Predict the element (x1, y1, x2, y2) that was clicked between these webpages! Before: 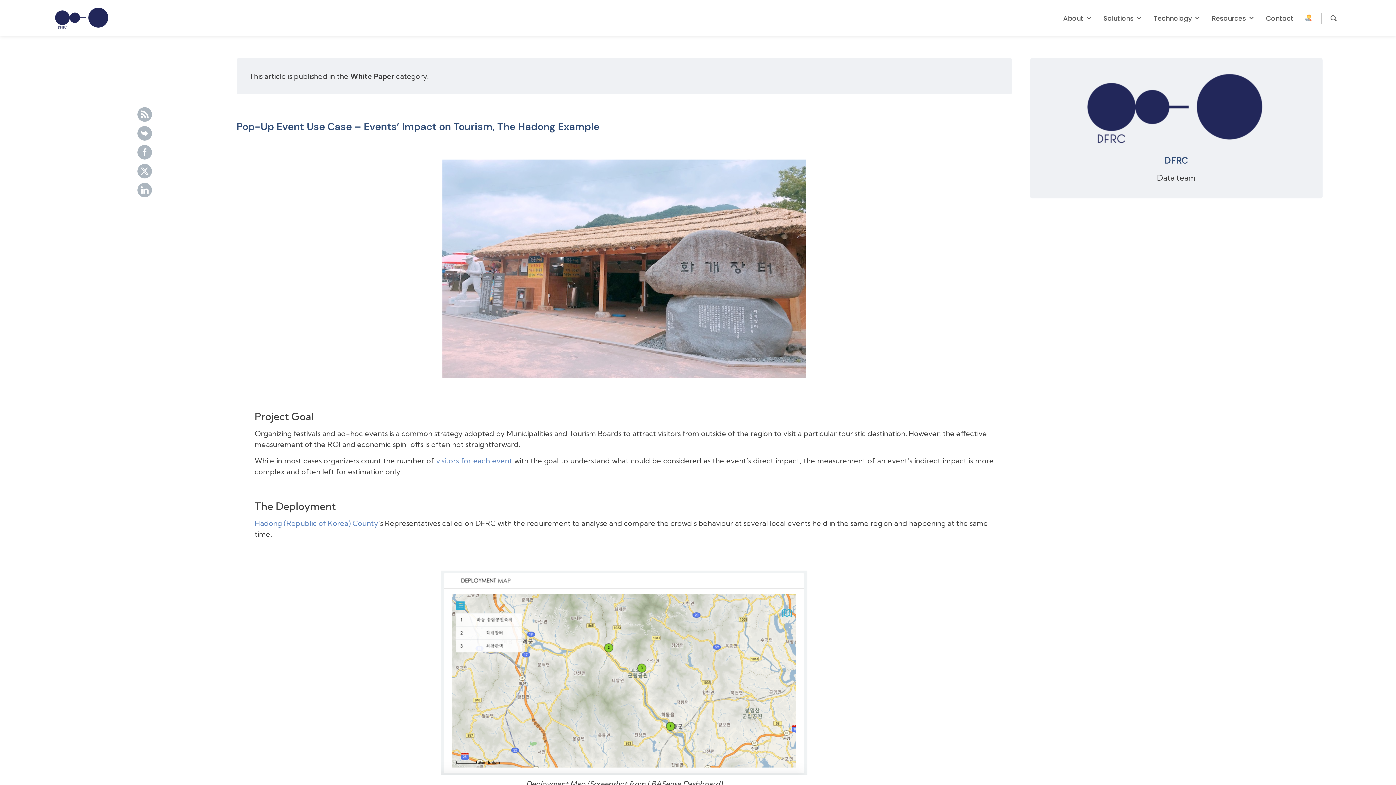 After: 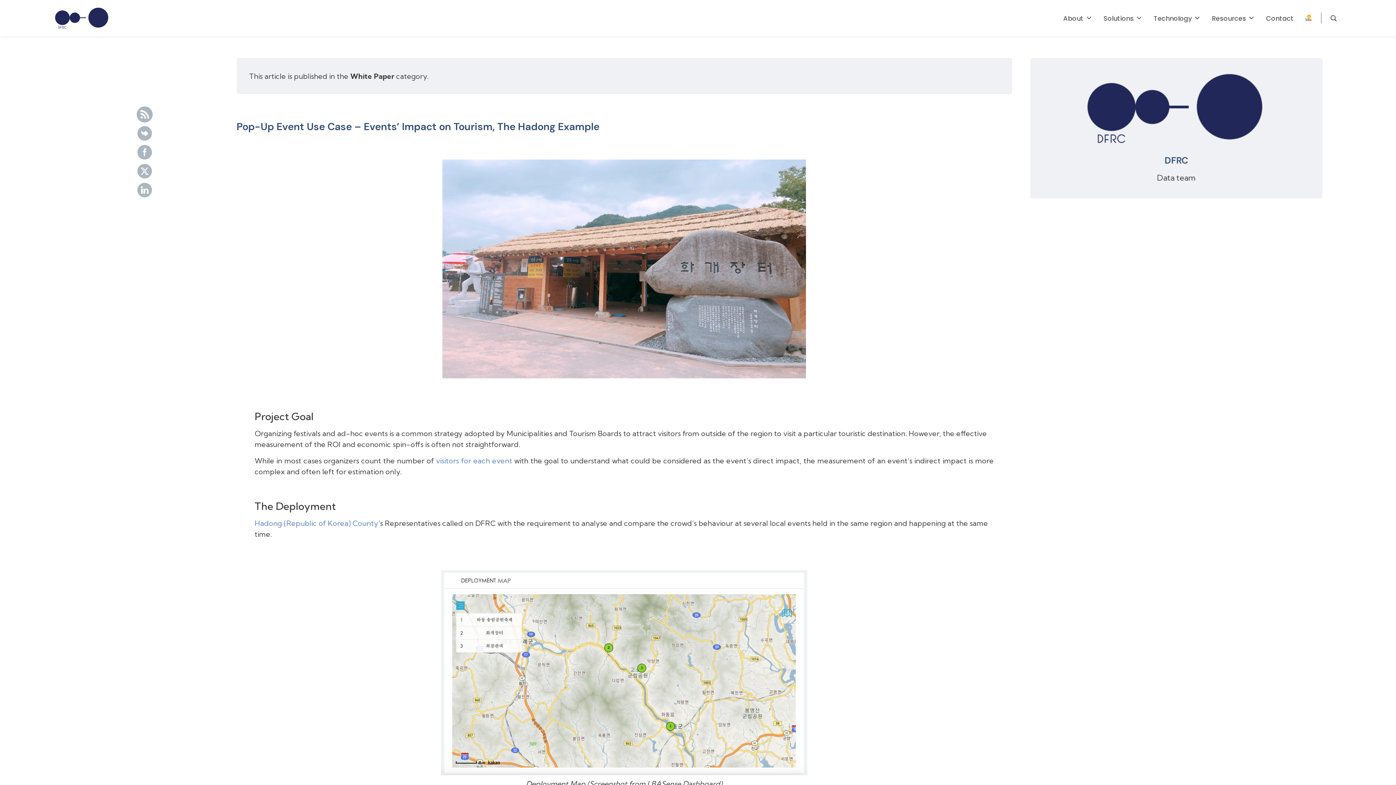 Action: bbox: (137, 107, 151, 121)